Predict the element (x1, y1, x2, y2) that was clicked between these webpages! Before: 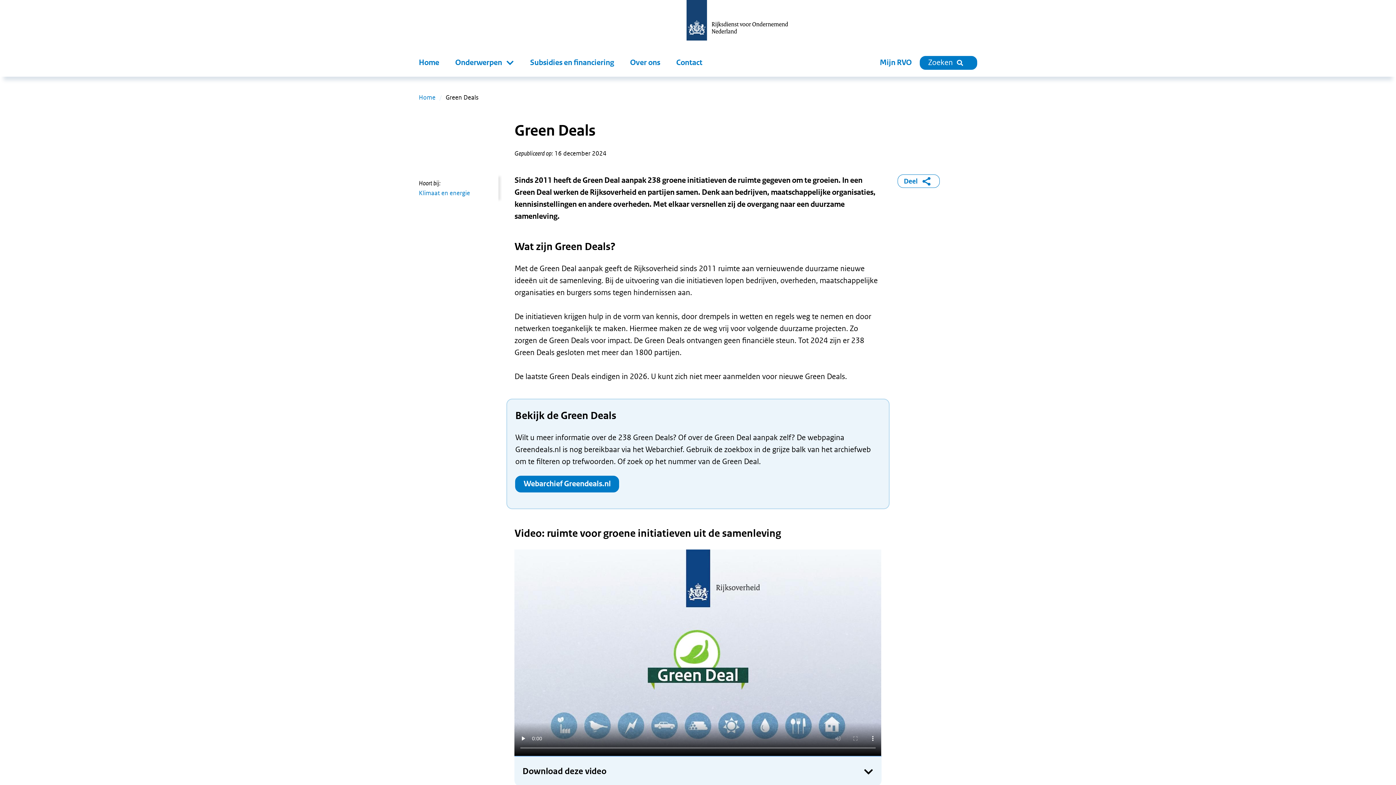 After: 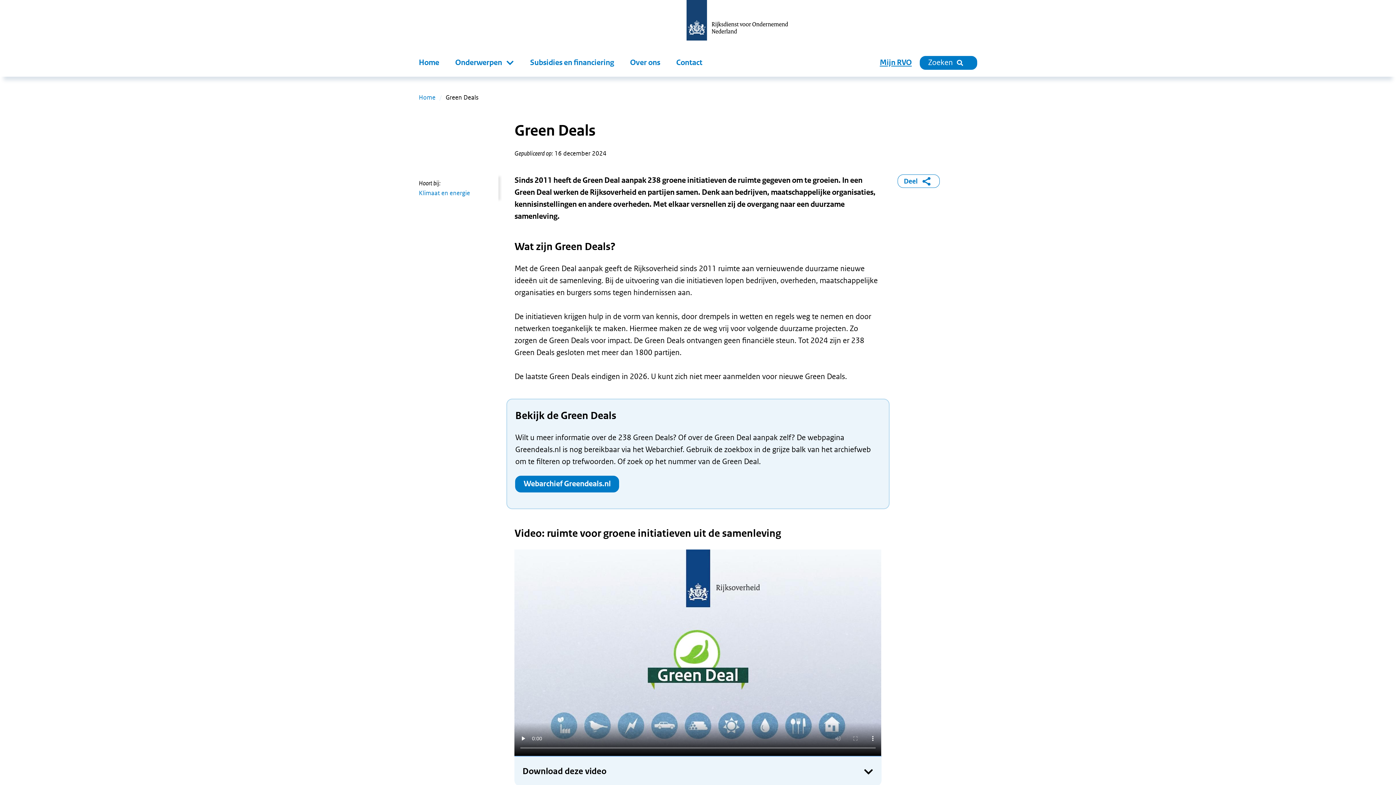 Action: bbox: (872, 52, 920, 72) label: Mijn RVO